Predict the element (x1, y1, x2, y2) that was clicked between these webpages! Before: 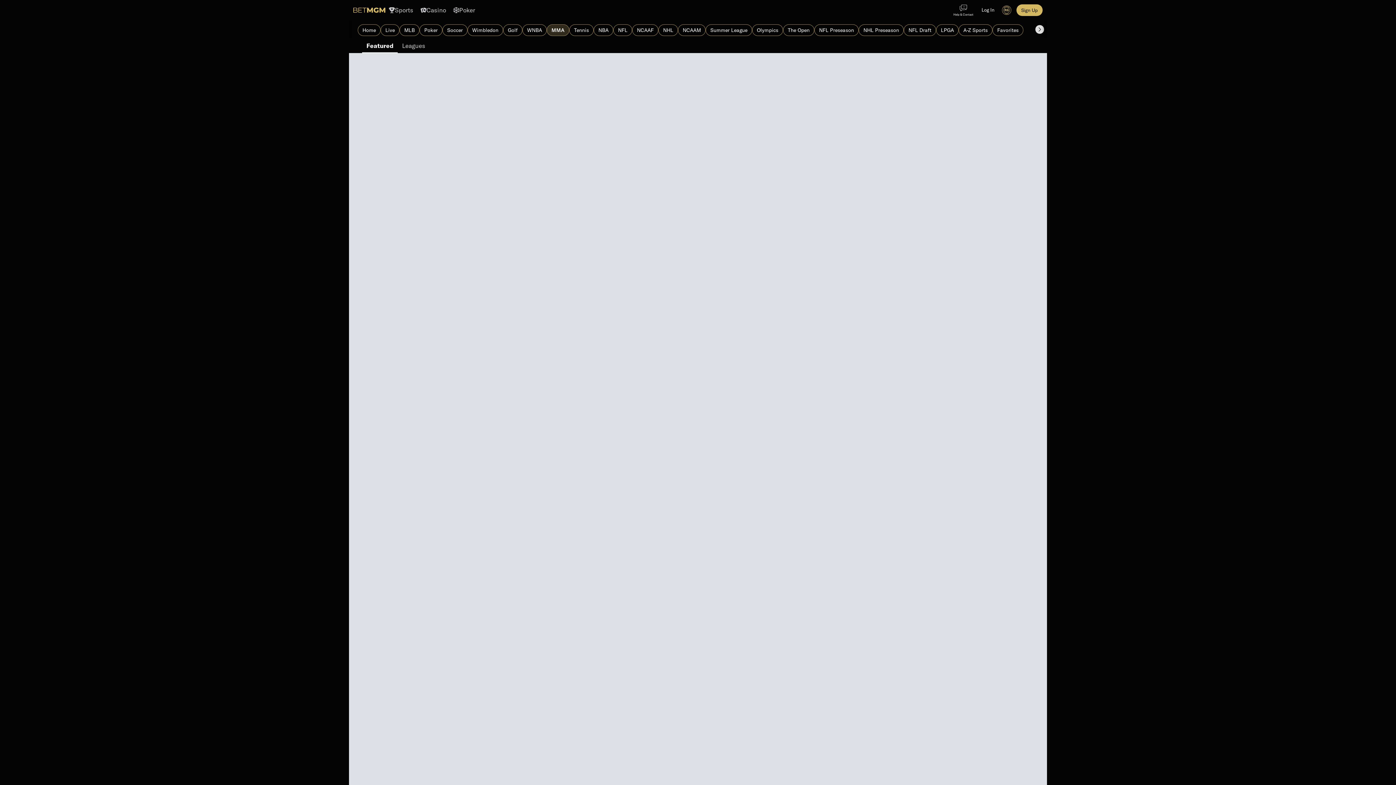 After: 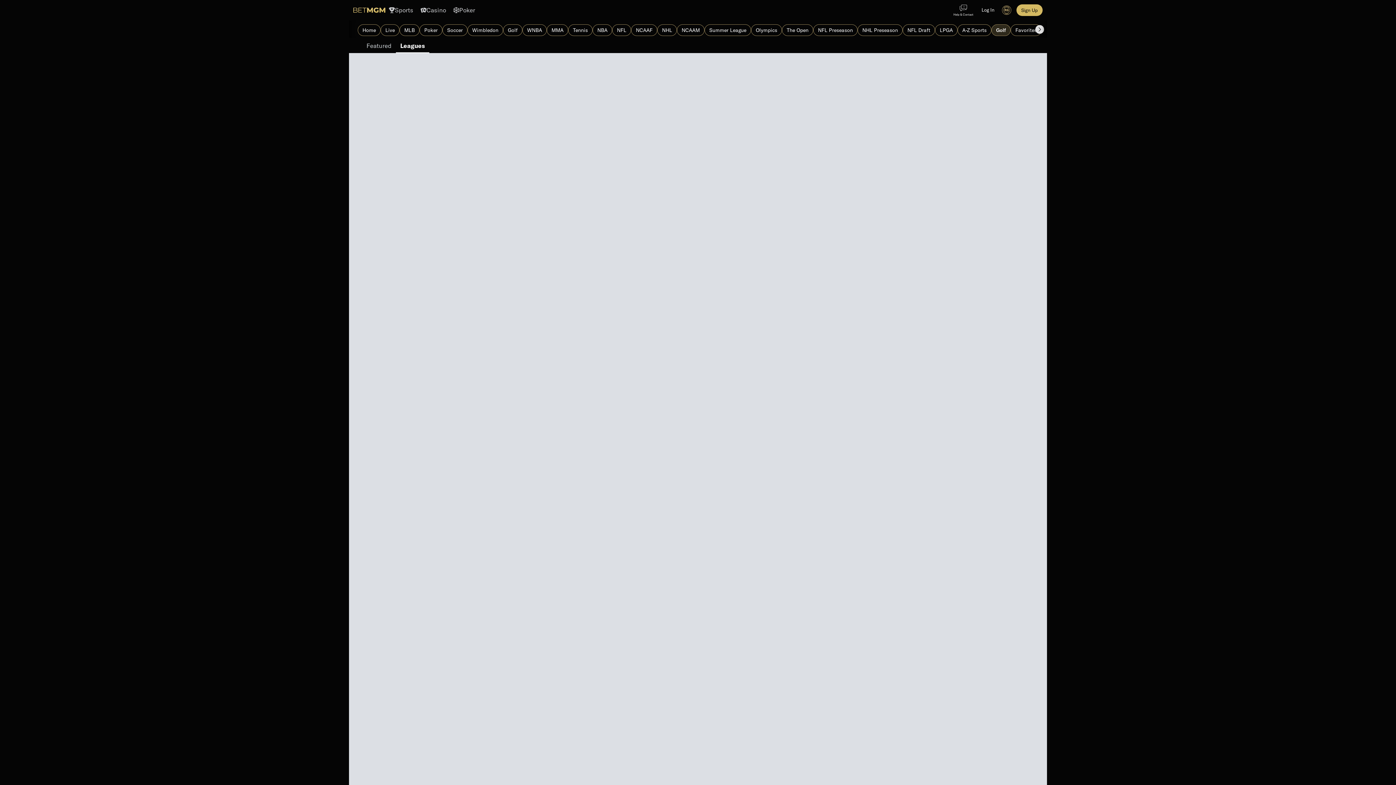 Action: bbox: (503, 24, 522, 36) label: Golf